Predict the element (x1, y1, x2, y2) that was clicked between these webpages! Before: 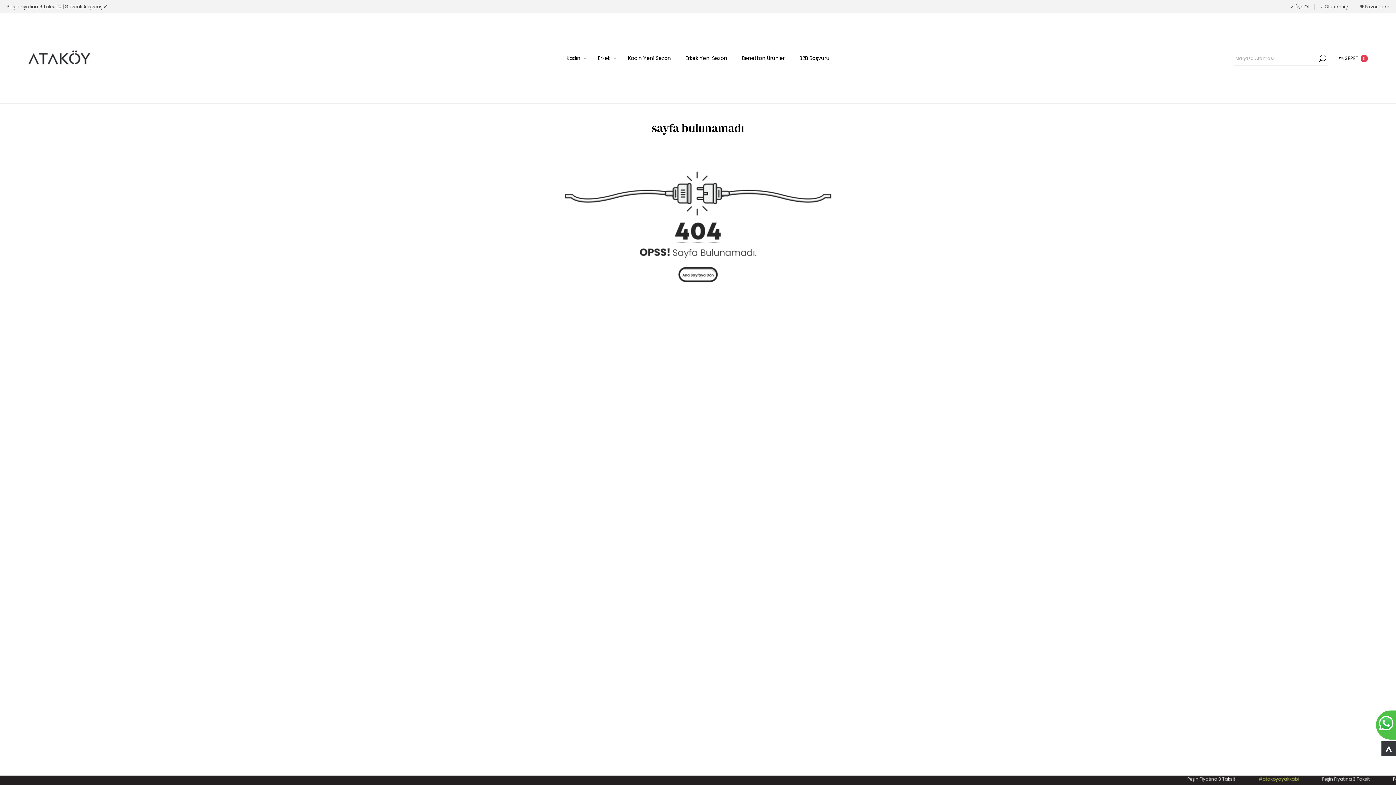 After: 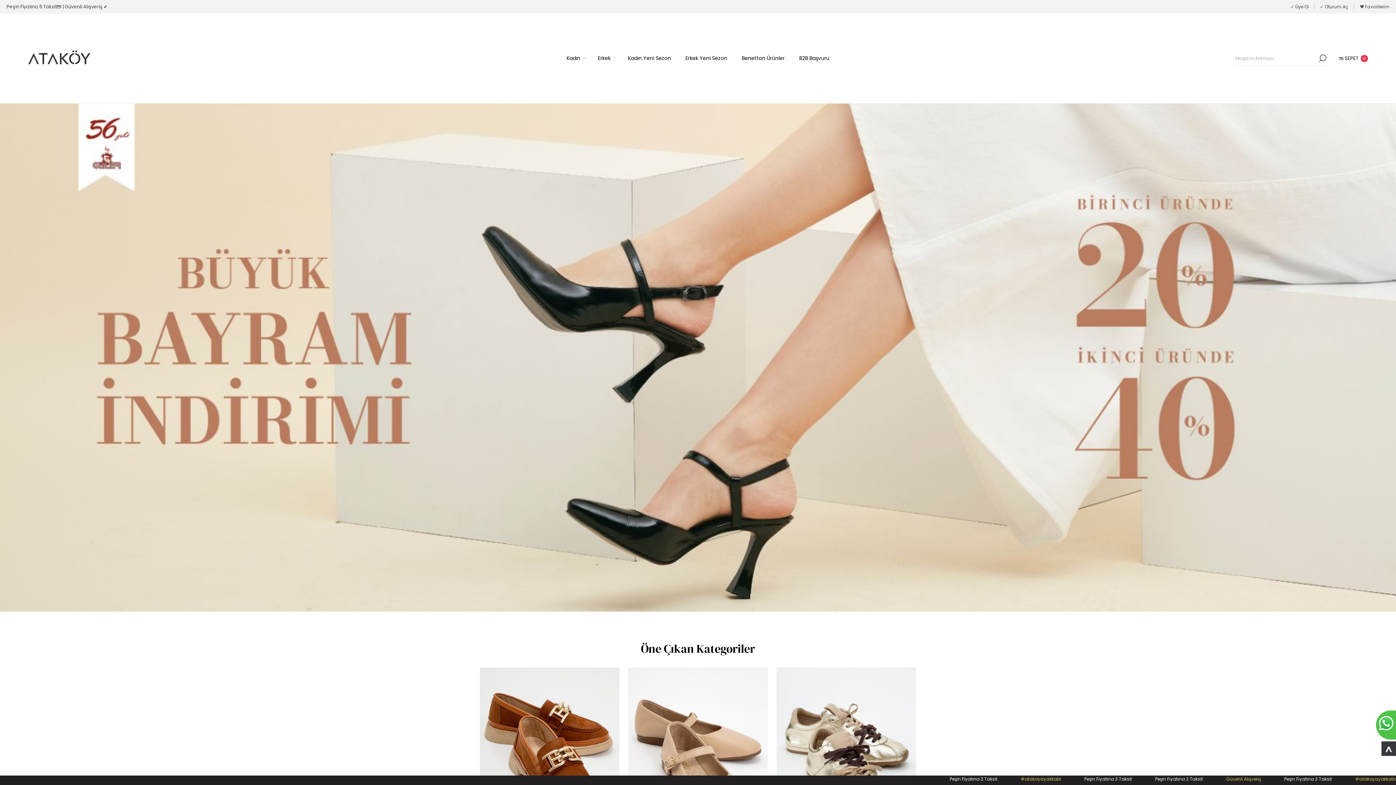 Action: bbox: (27, 48, 90, 68)